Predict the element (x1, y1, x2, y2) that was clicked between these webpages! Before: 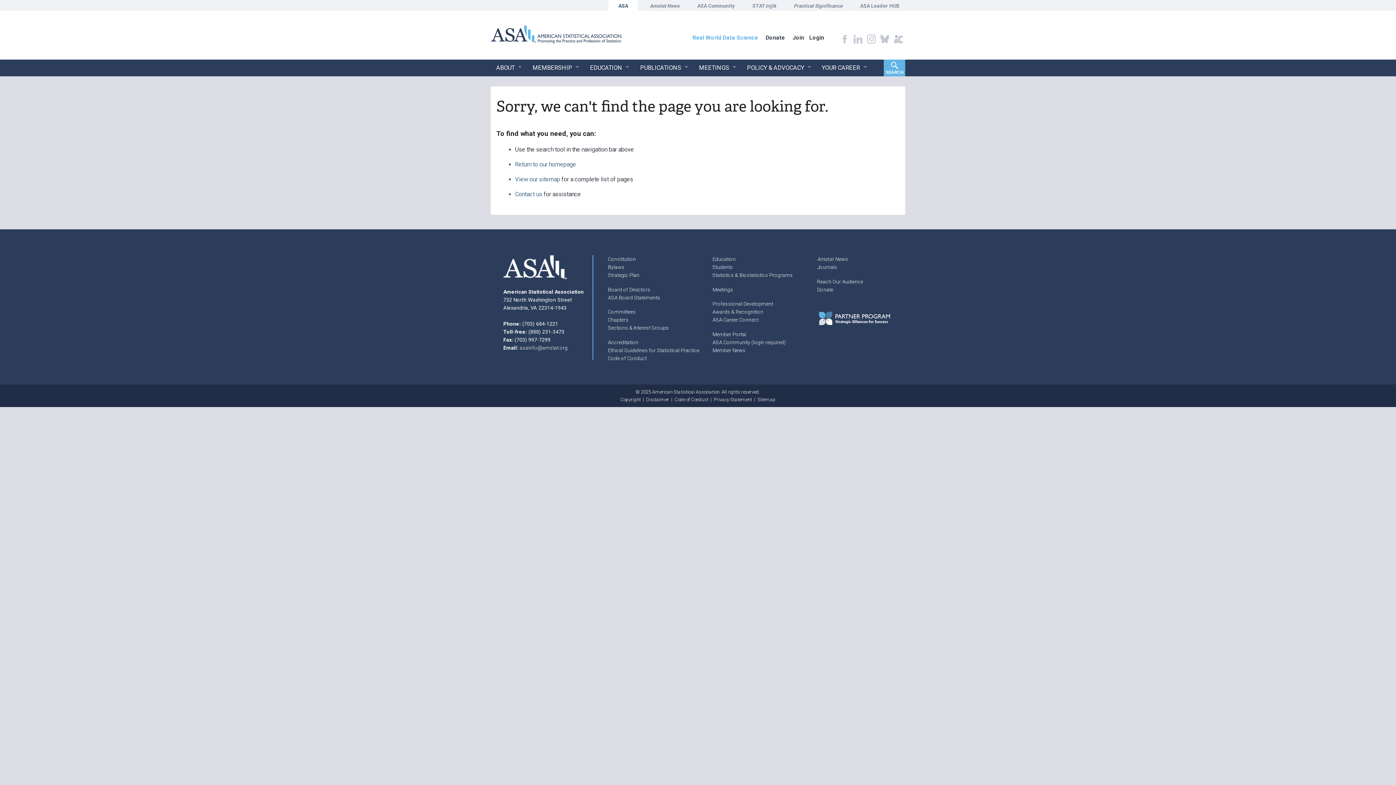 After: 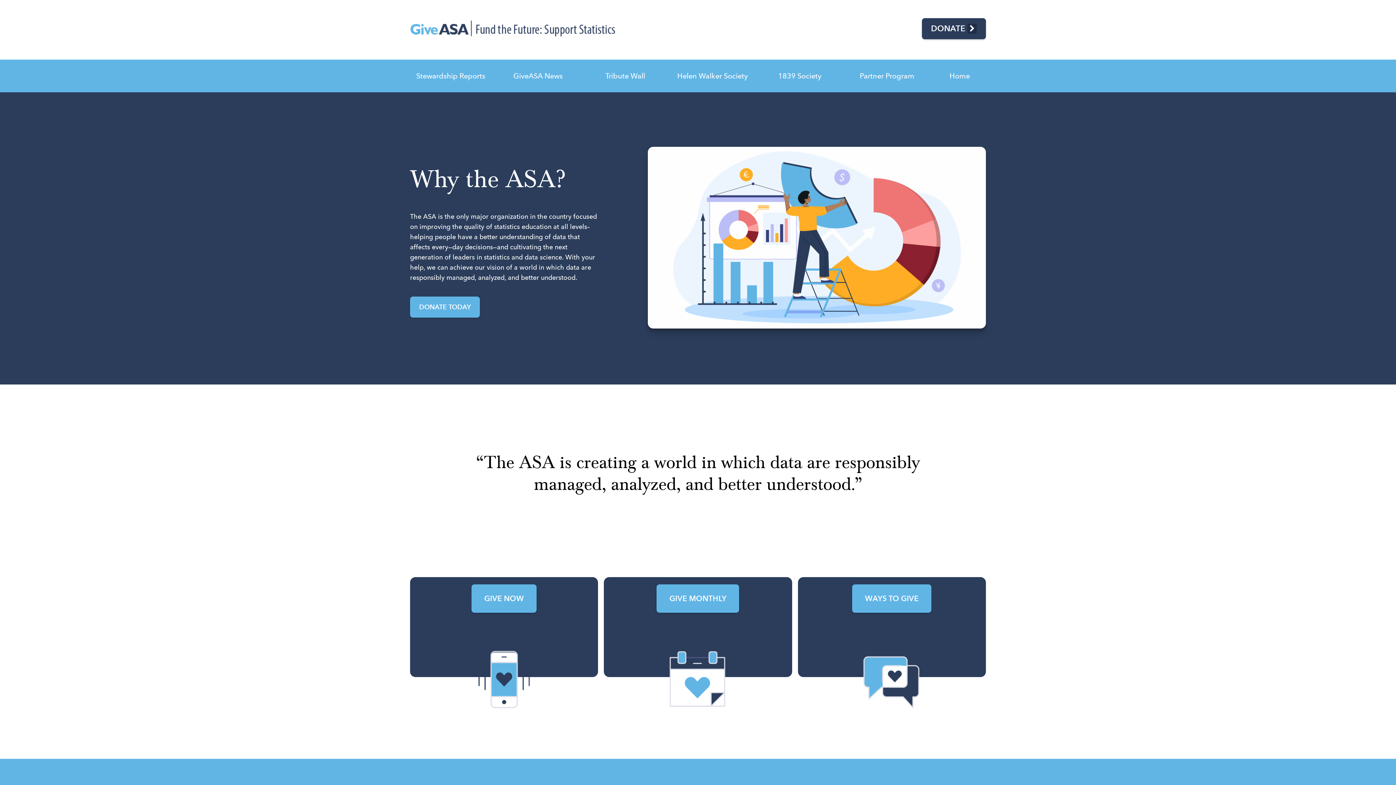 Action: label: Donate bbox: (817, 286, 833, 292)